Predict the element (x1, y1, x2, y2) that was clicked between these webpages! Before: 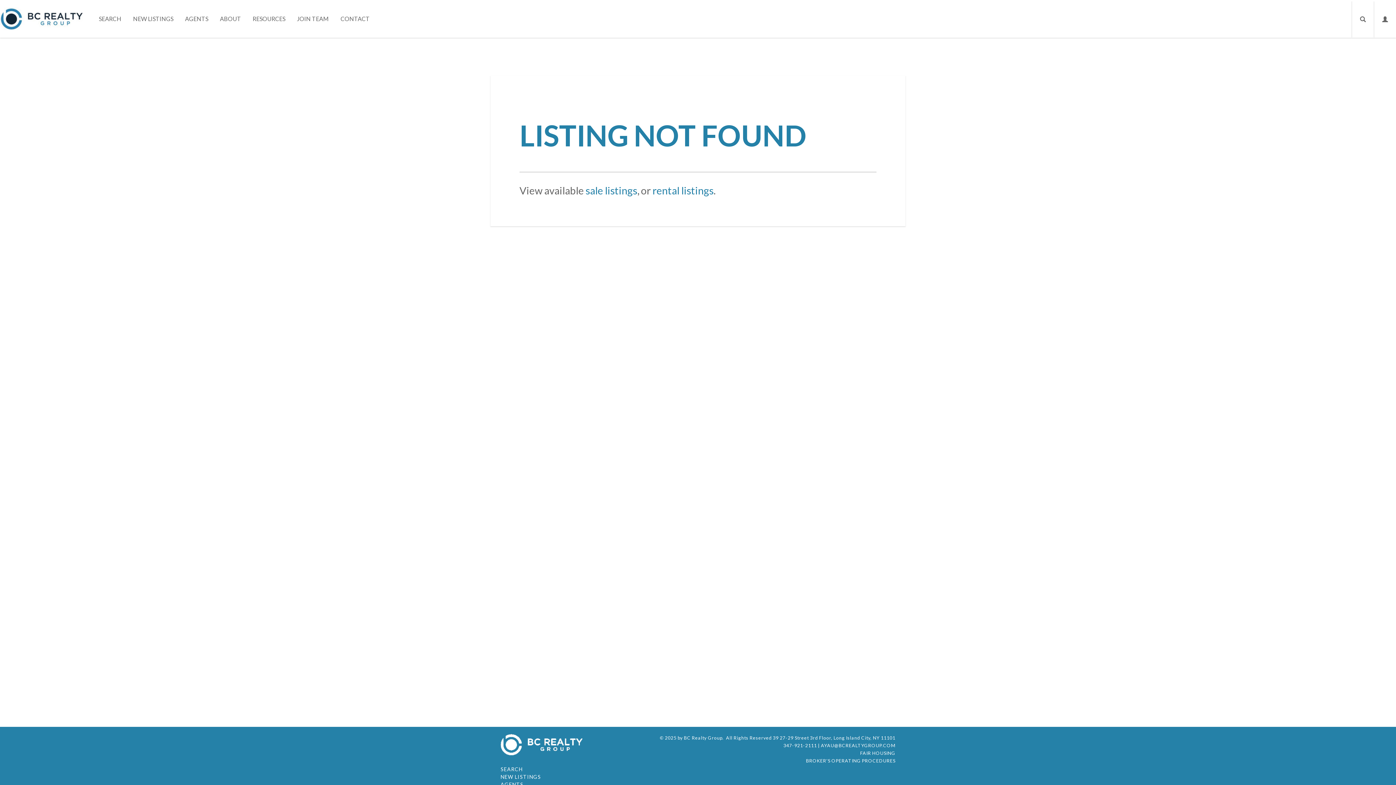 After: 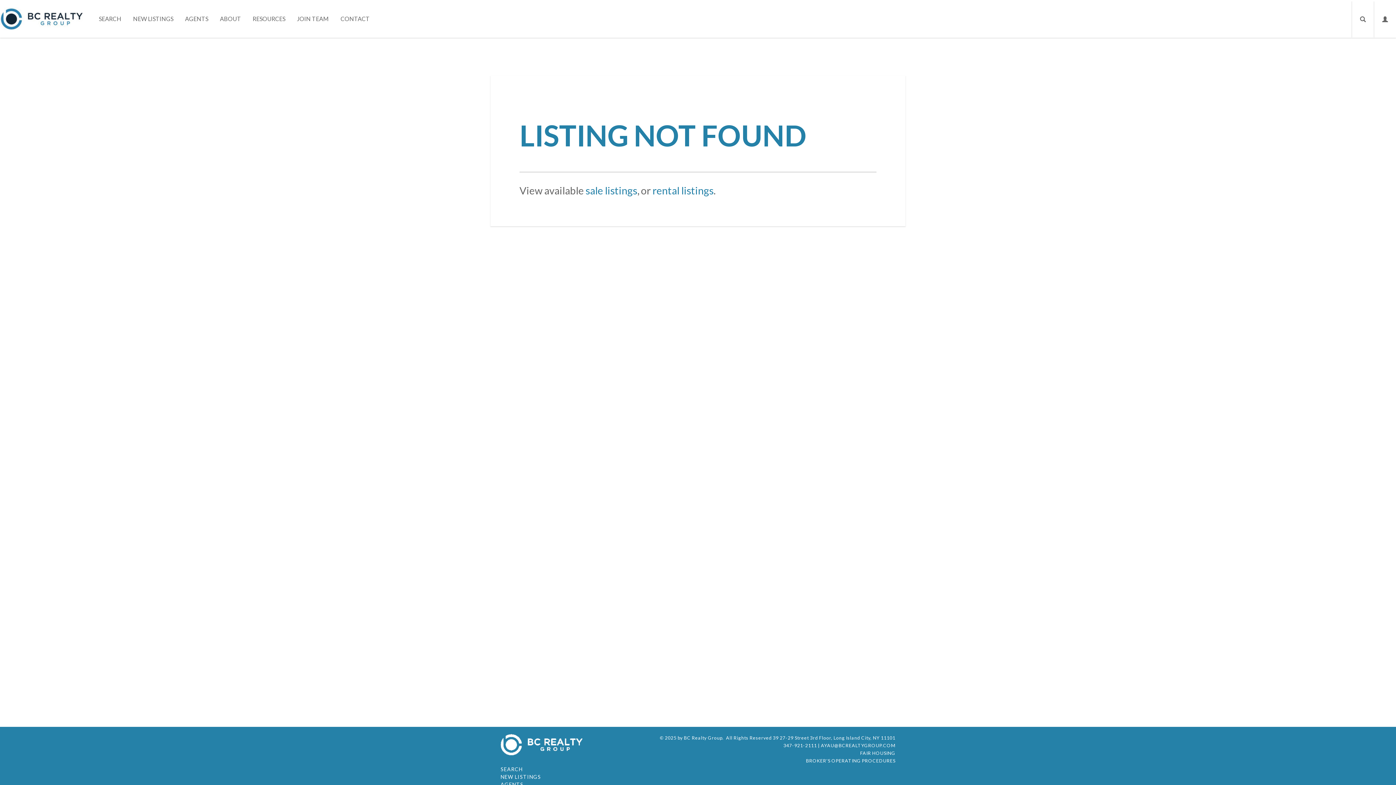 Action: bbox: (500, 774, 541, 780) label: NEW LISTINGS